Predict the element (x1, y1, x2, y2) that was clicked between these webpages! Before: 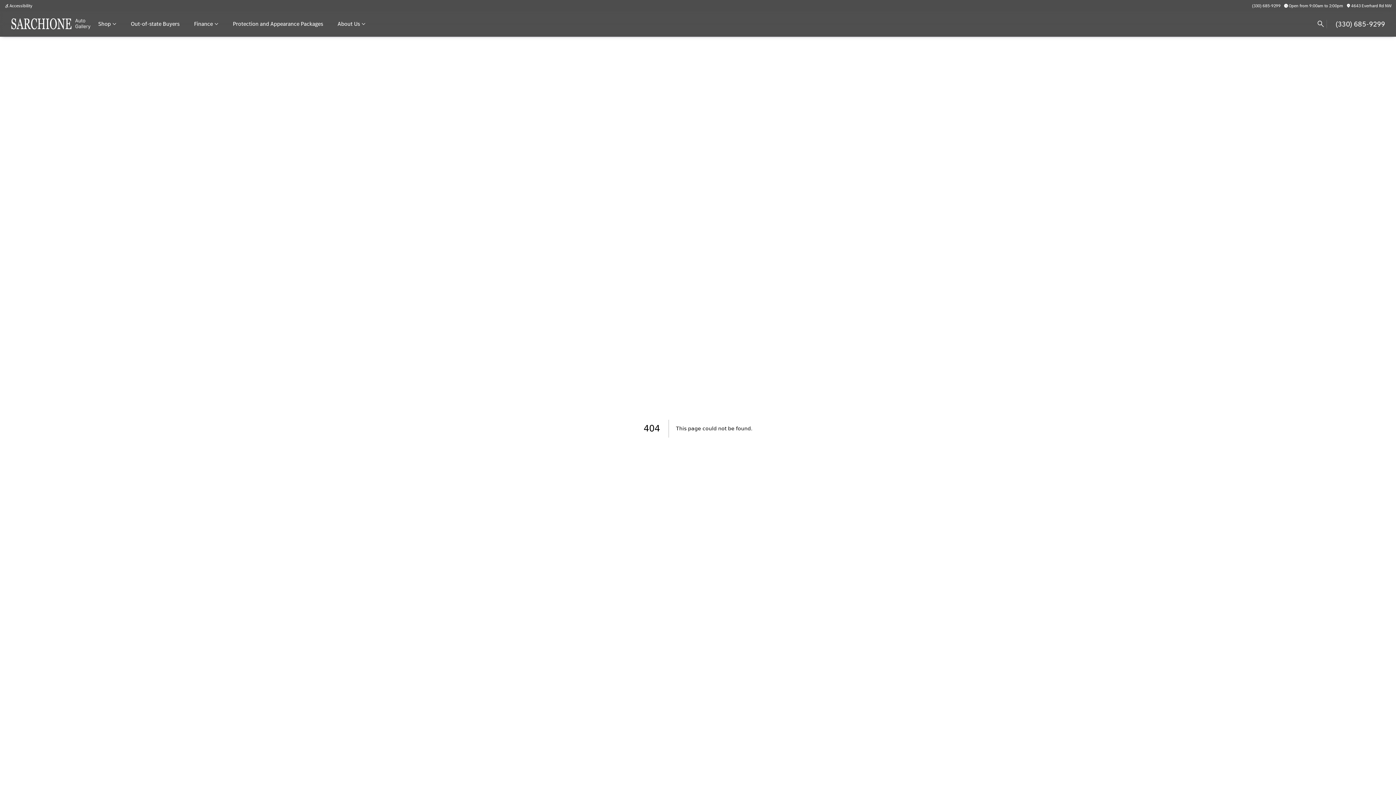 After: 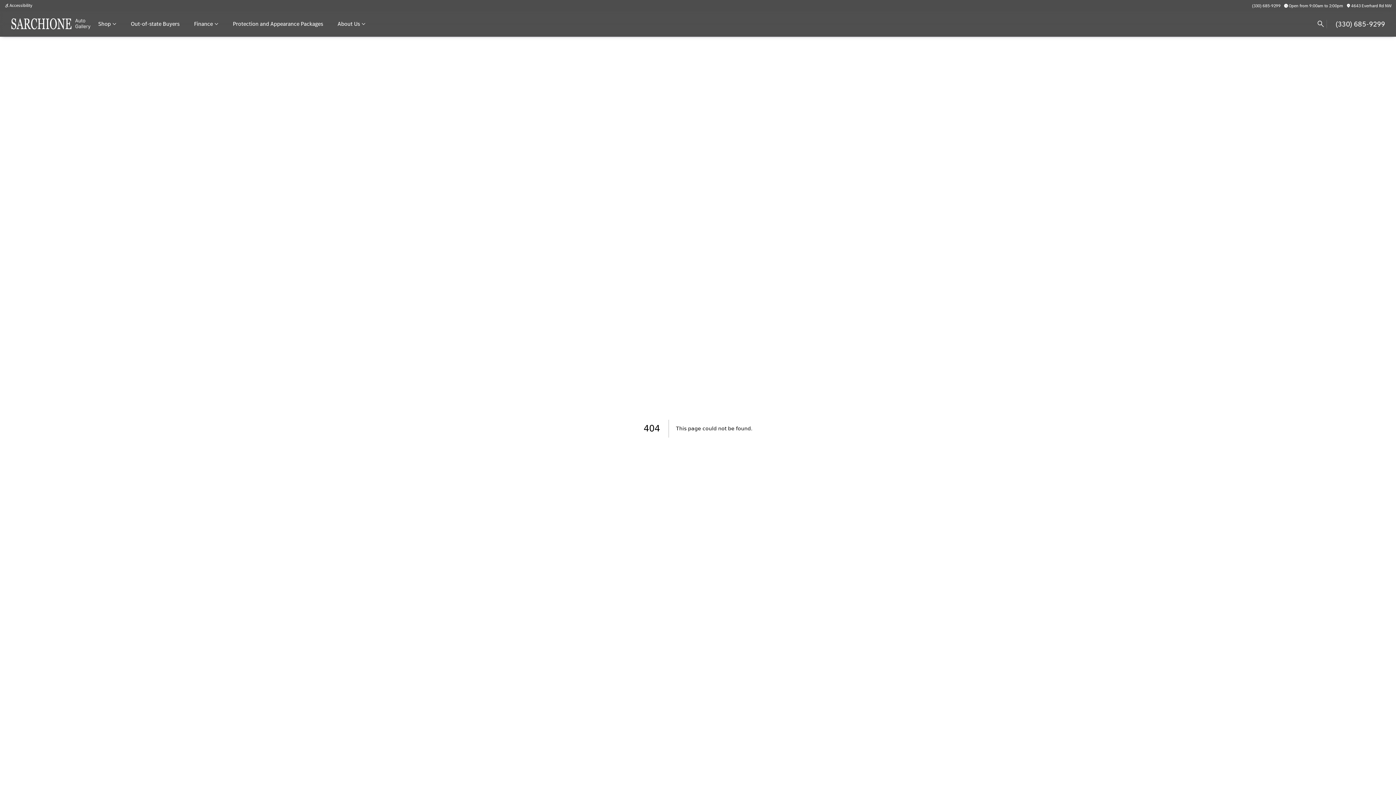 Action: bbox: (2, 1, 33, 10) label: Accessibility